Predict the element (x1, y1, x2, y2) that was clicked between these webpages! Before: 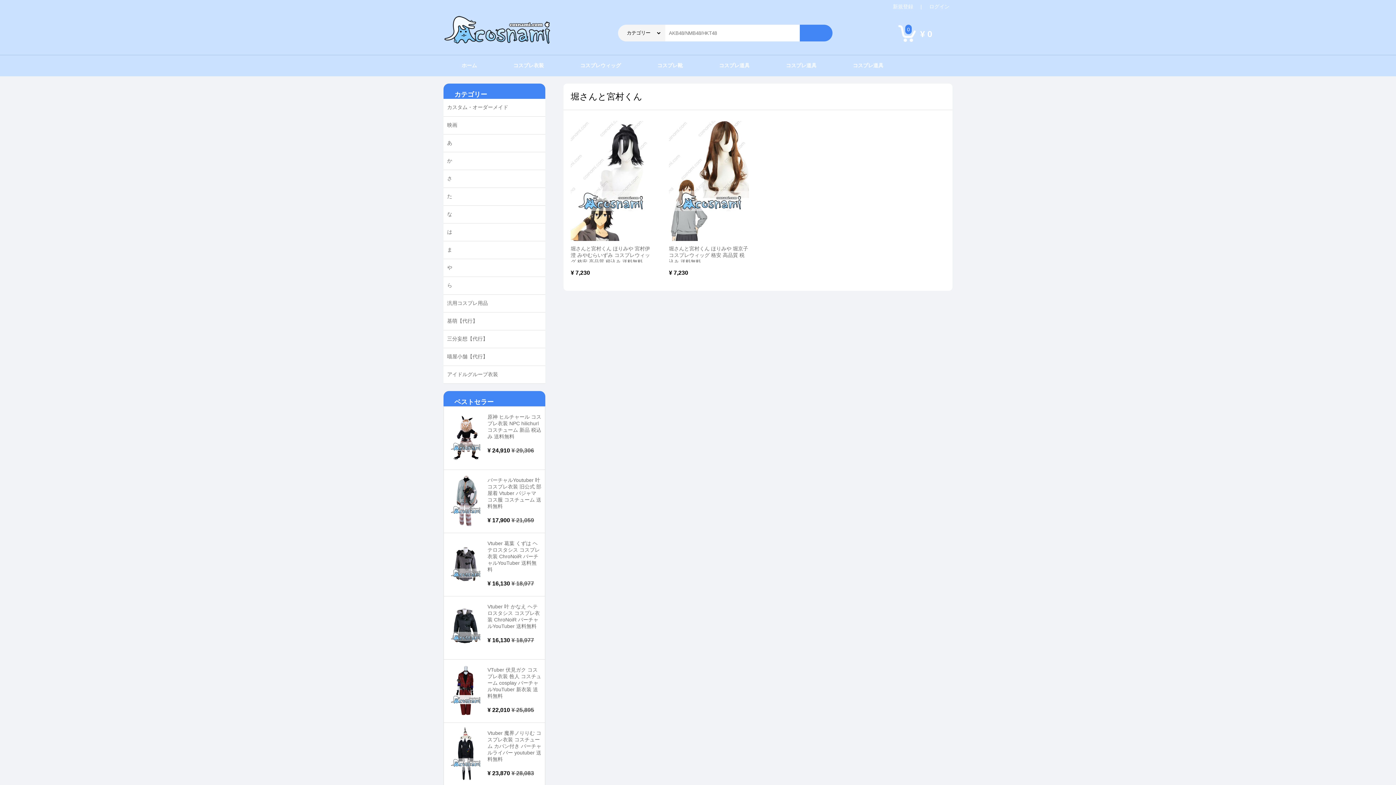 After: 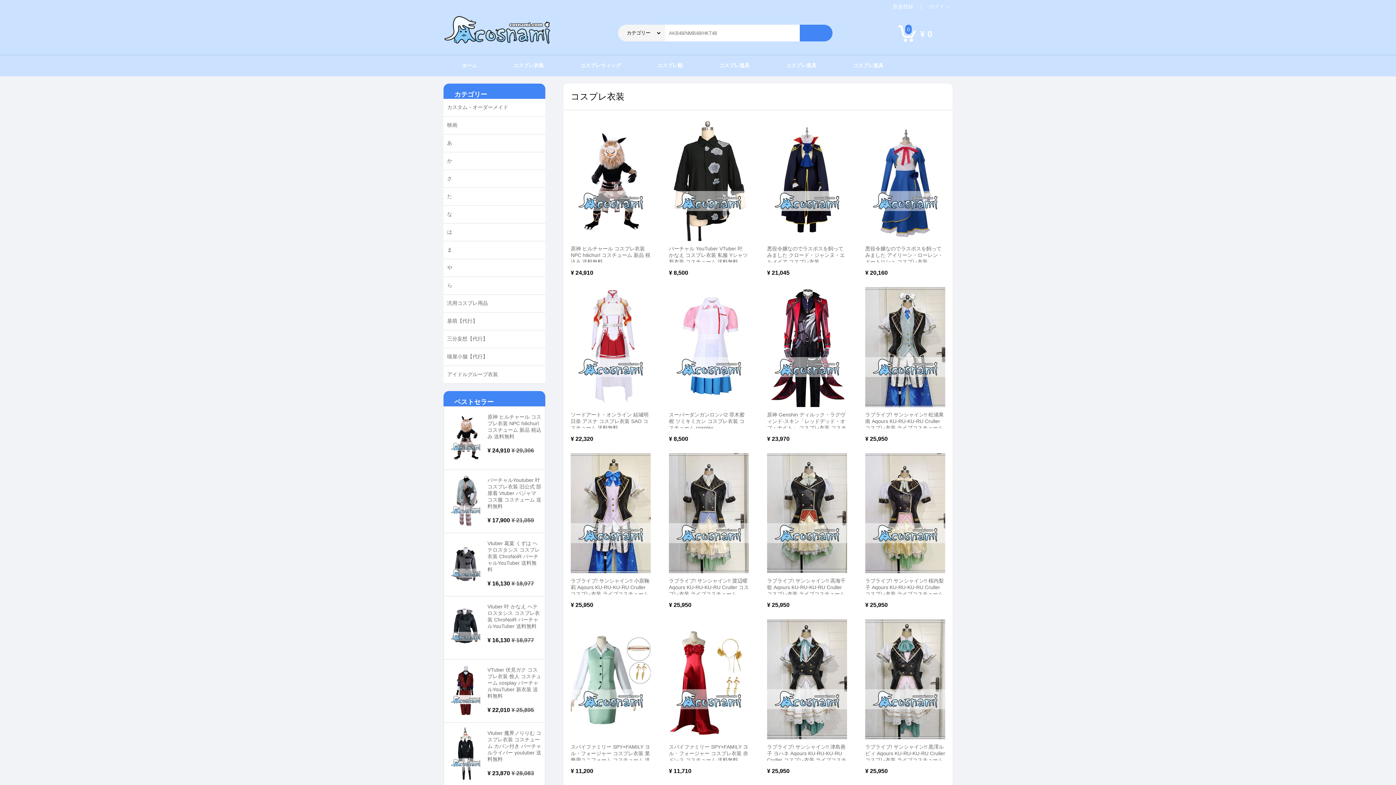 Action: label: コスプレ衣装 bbox: (513, 62, 544, 68)